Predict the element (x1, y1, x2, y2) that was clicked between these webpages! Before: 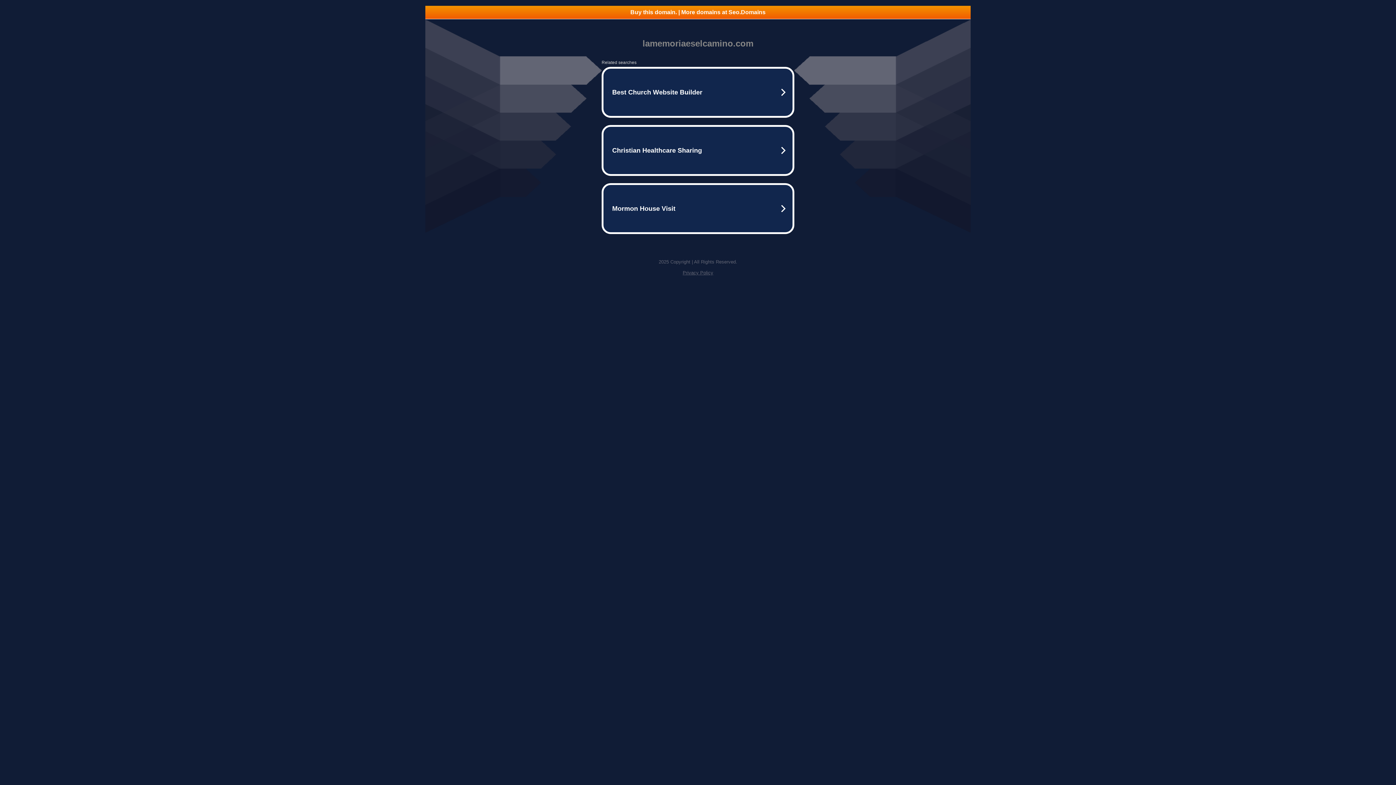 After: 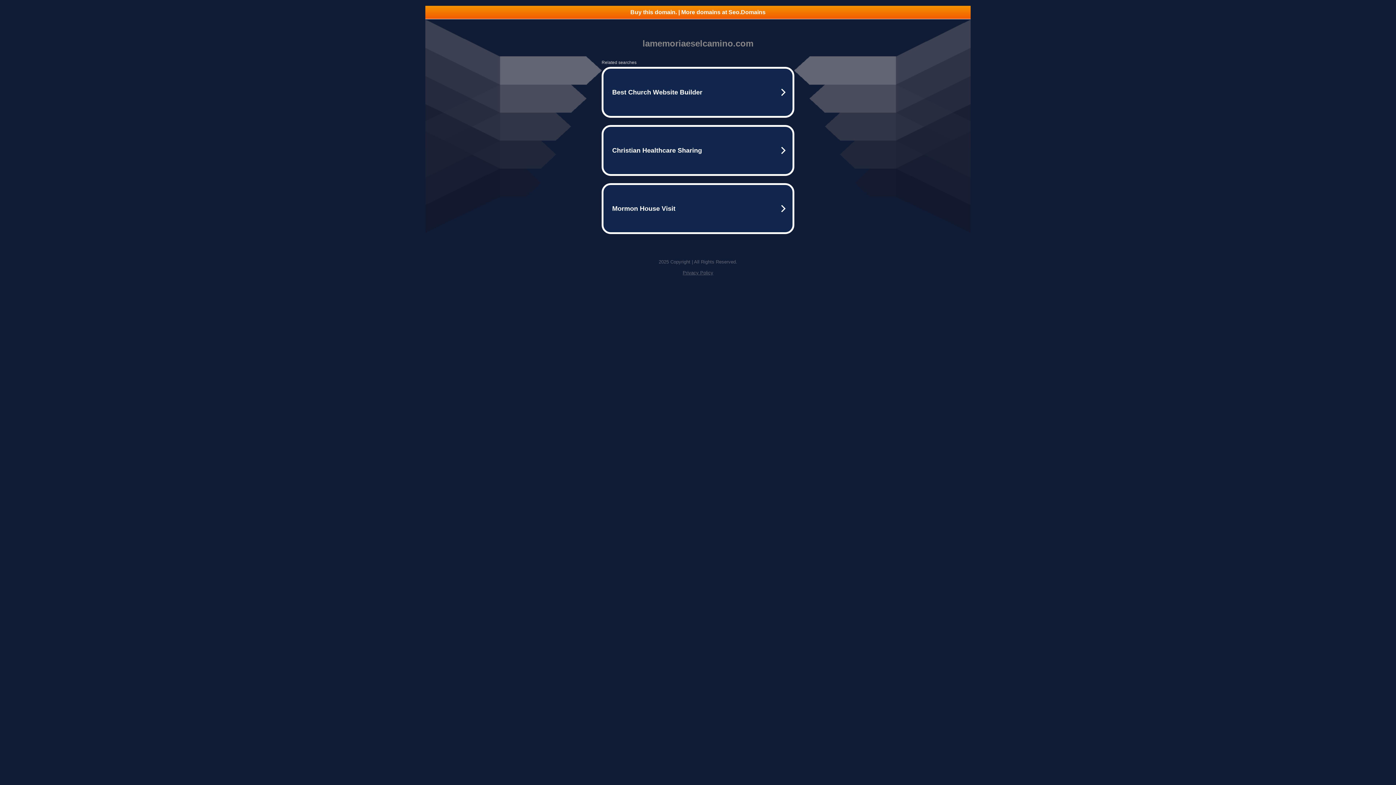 Action: label: Buy this domain. | More domains at Seo.Domains bbox: (425, 5, 970, 18)